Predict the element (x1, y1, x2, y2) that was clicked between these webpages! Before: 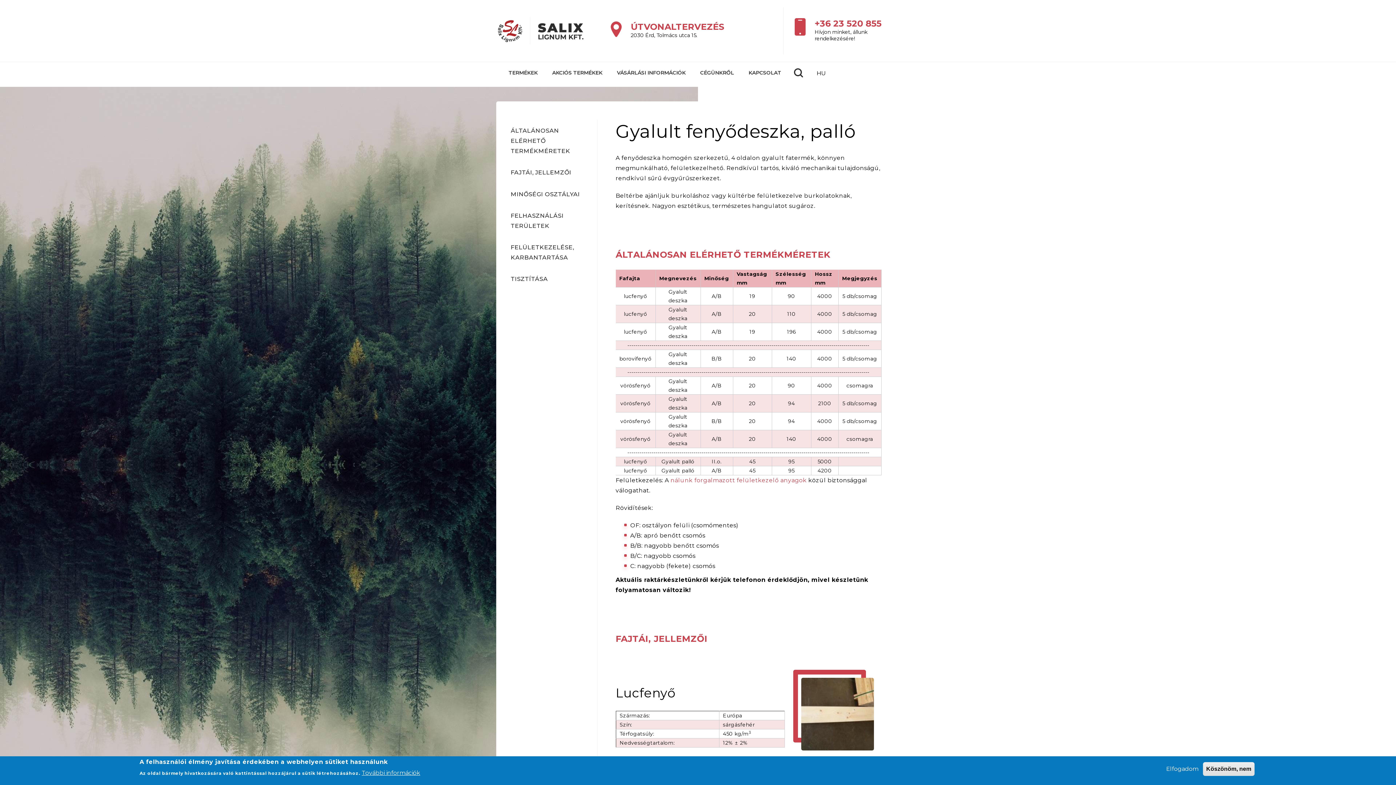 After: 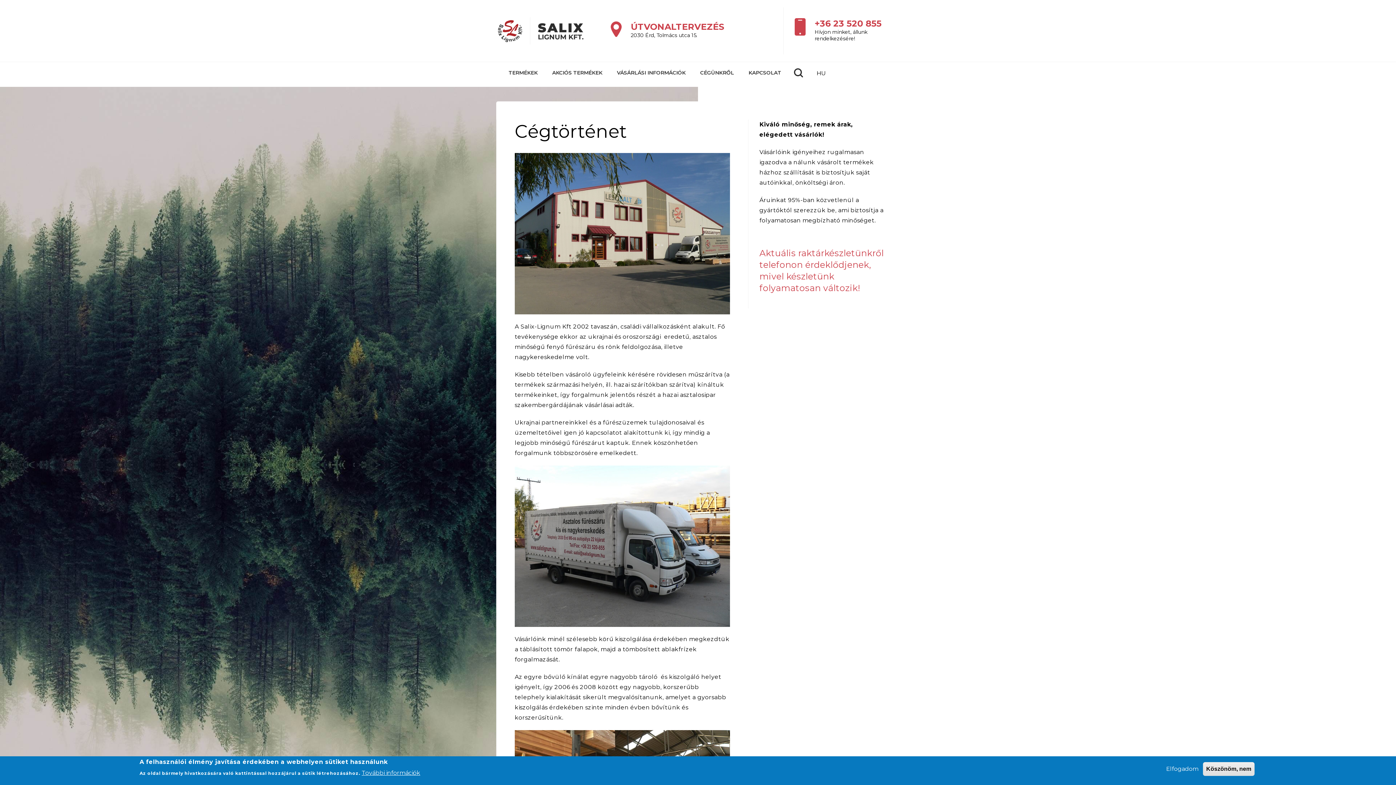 Action: bbox: (693, 65, 741, 79) label: CÉGÜNKRŐL